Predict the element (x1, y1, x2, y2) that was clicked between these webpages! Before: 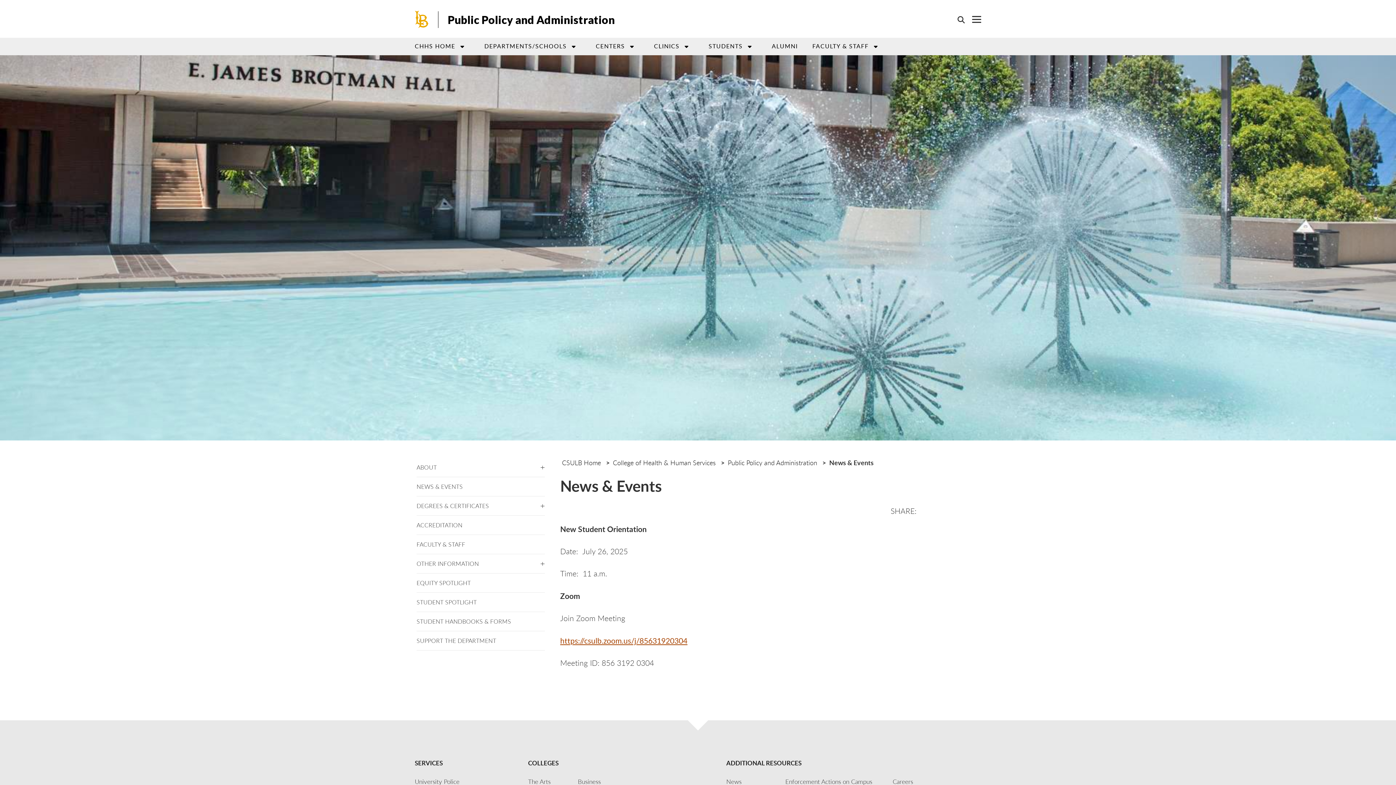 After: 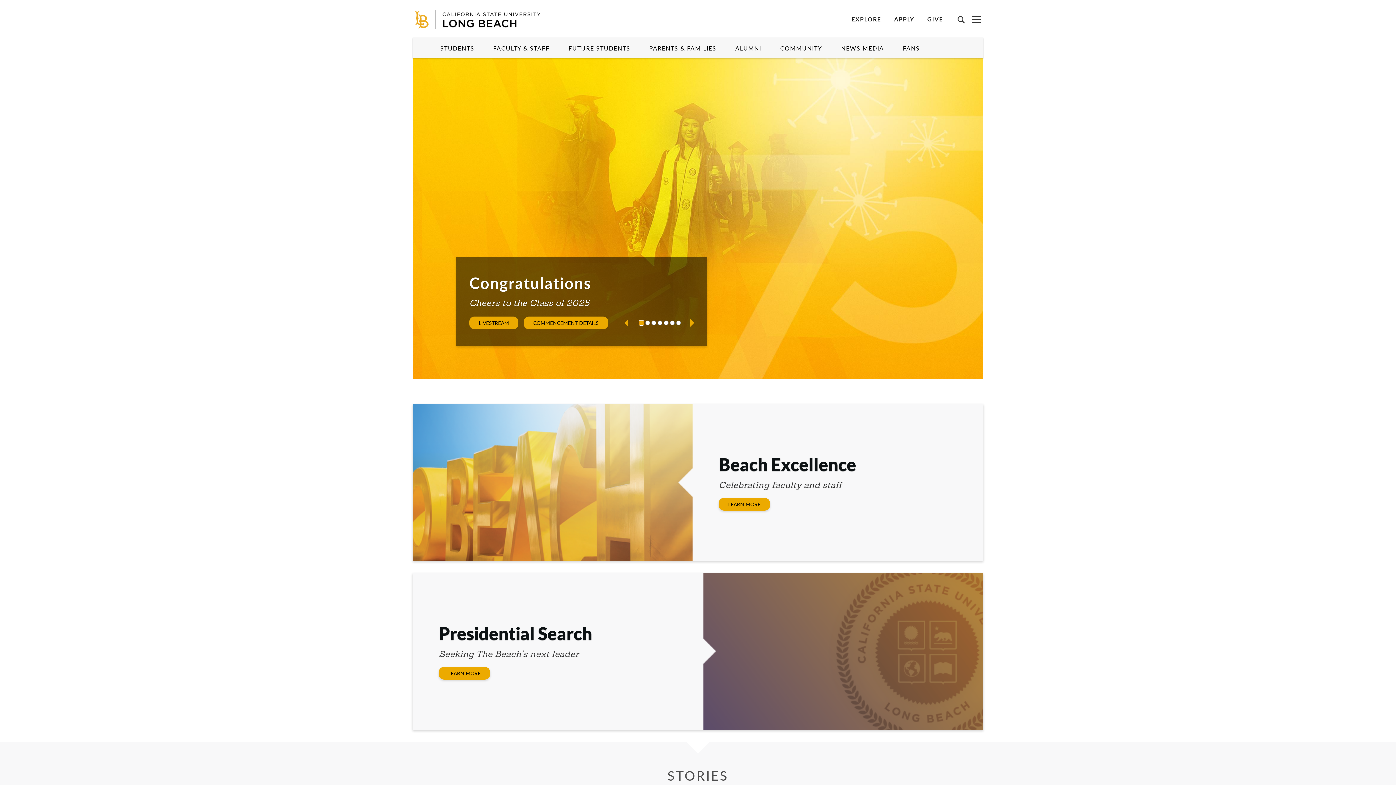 Action: label: CSULB Home bbox: (562, 458, 601, 467)